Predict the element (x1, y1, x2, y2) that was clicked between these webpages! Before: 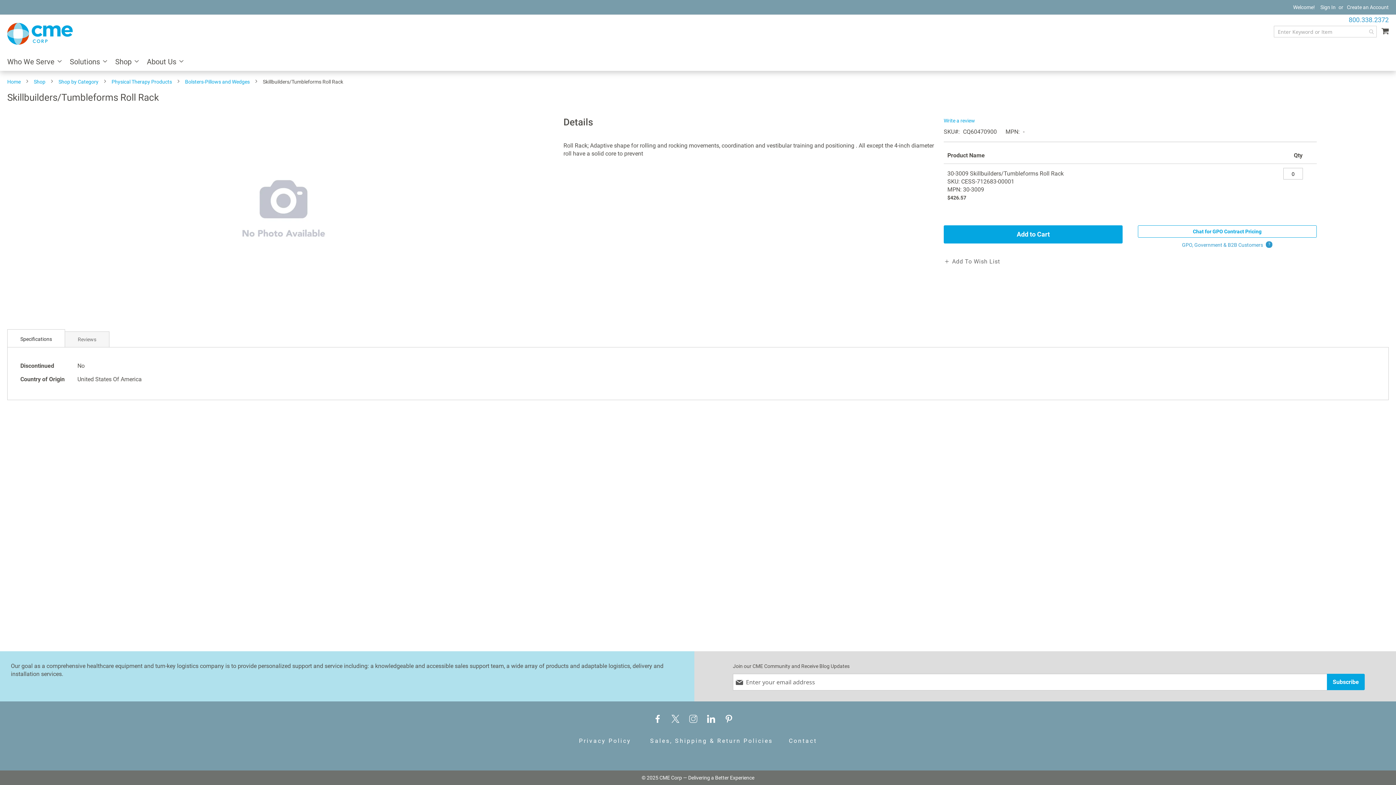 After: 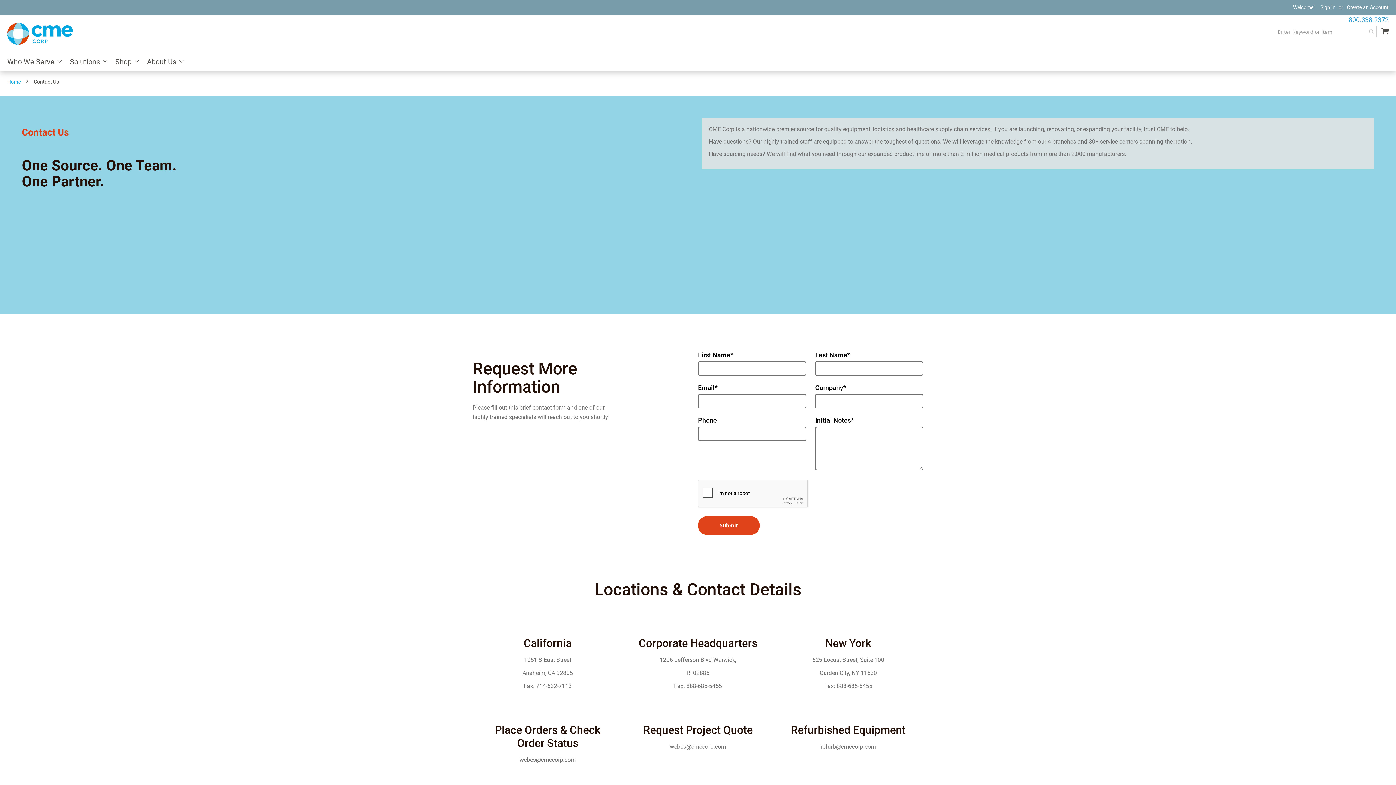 Action: bbox: (781, 730, 824, 752) label: Contact